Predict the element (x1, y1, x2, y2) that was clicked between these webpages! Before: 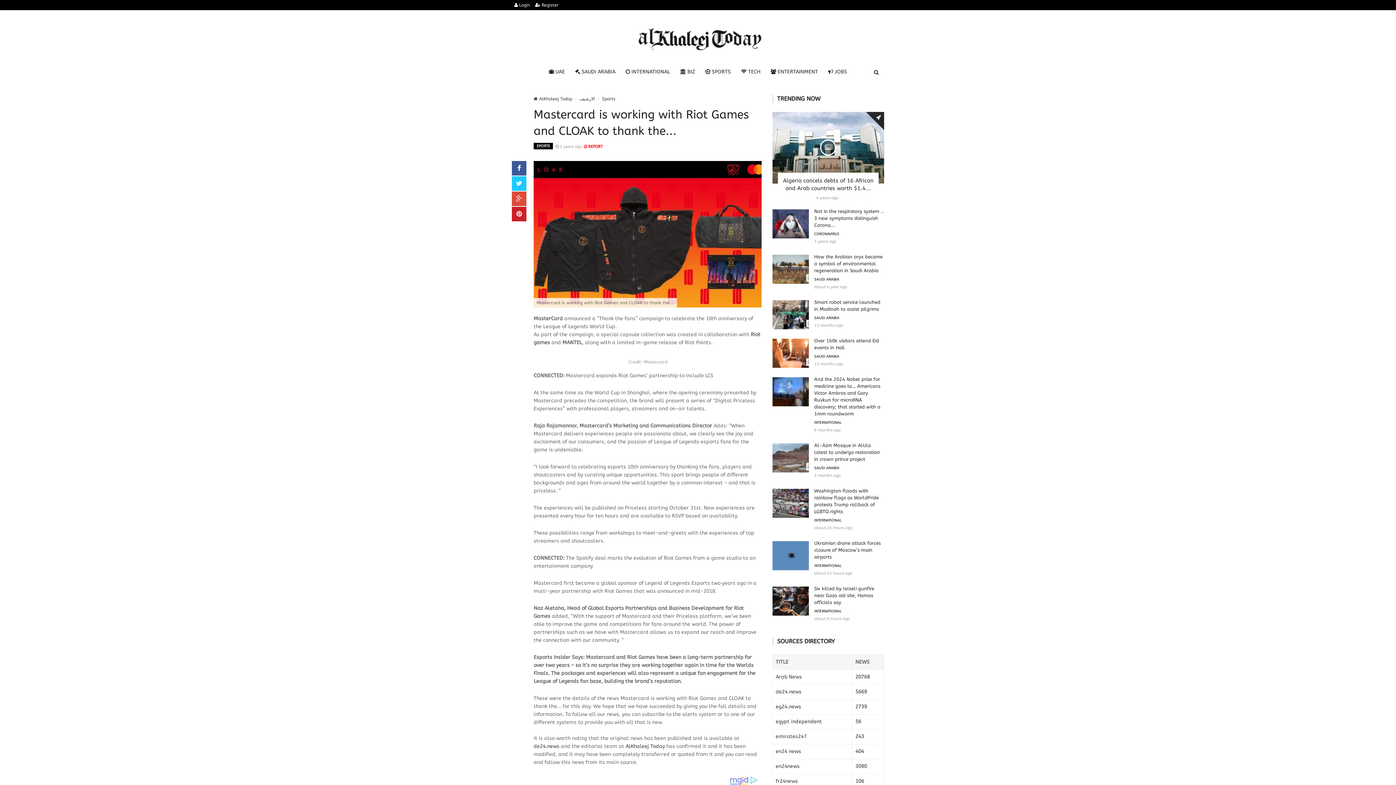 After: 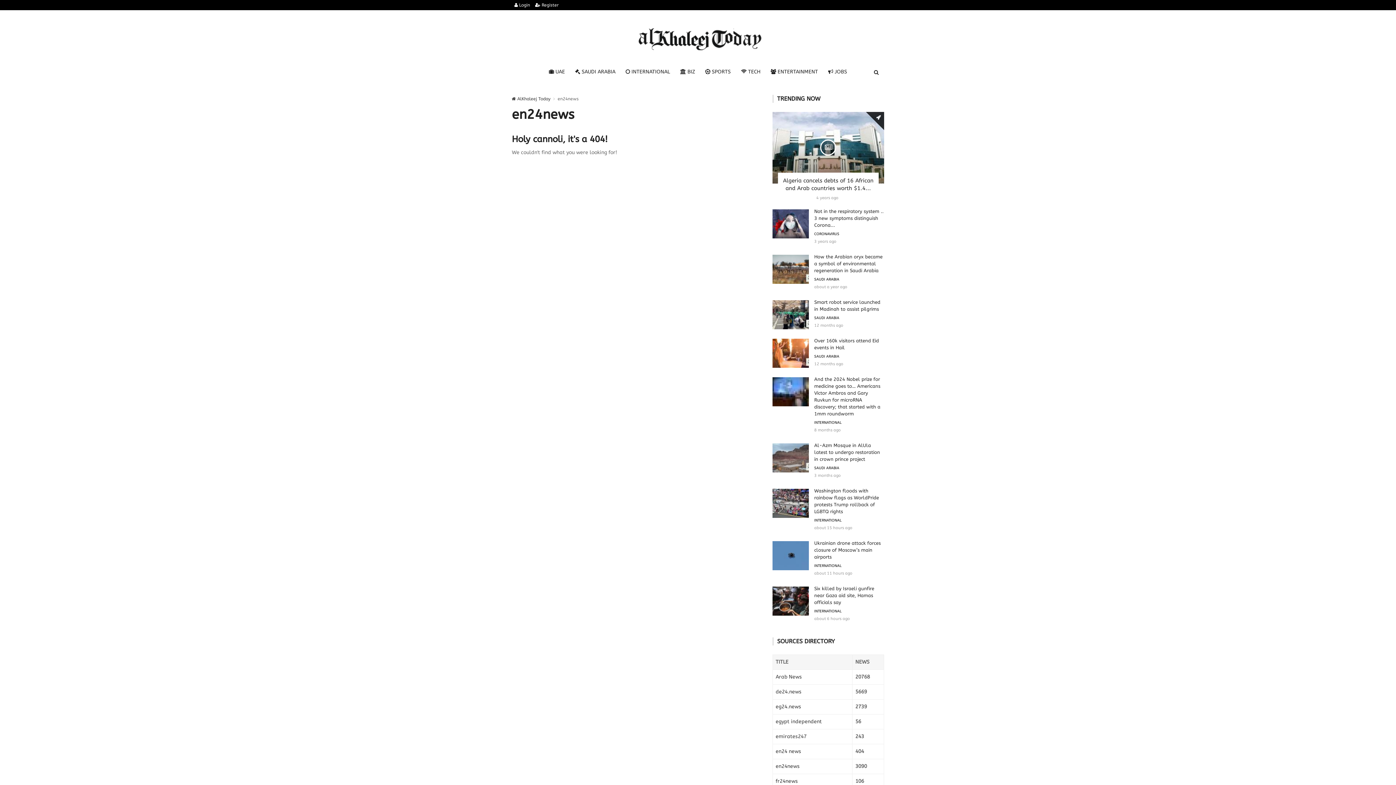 Action: bbox: (775, 763, 799, 769) label: en24news